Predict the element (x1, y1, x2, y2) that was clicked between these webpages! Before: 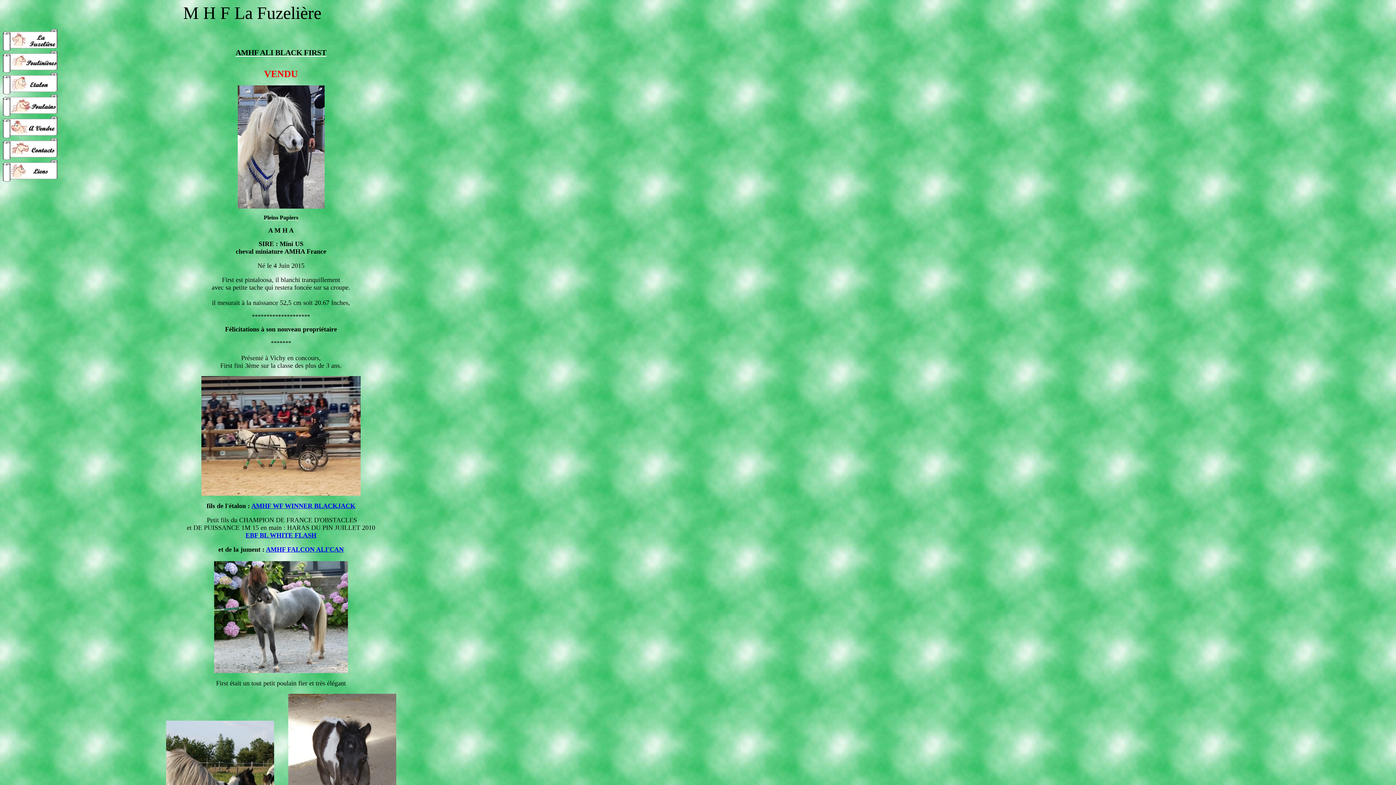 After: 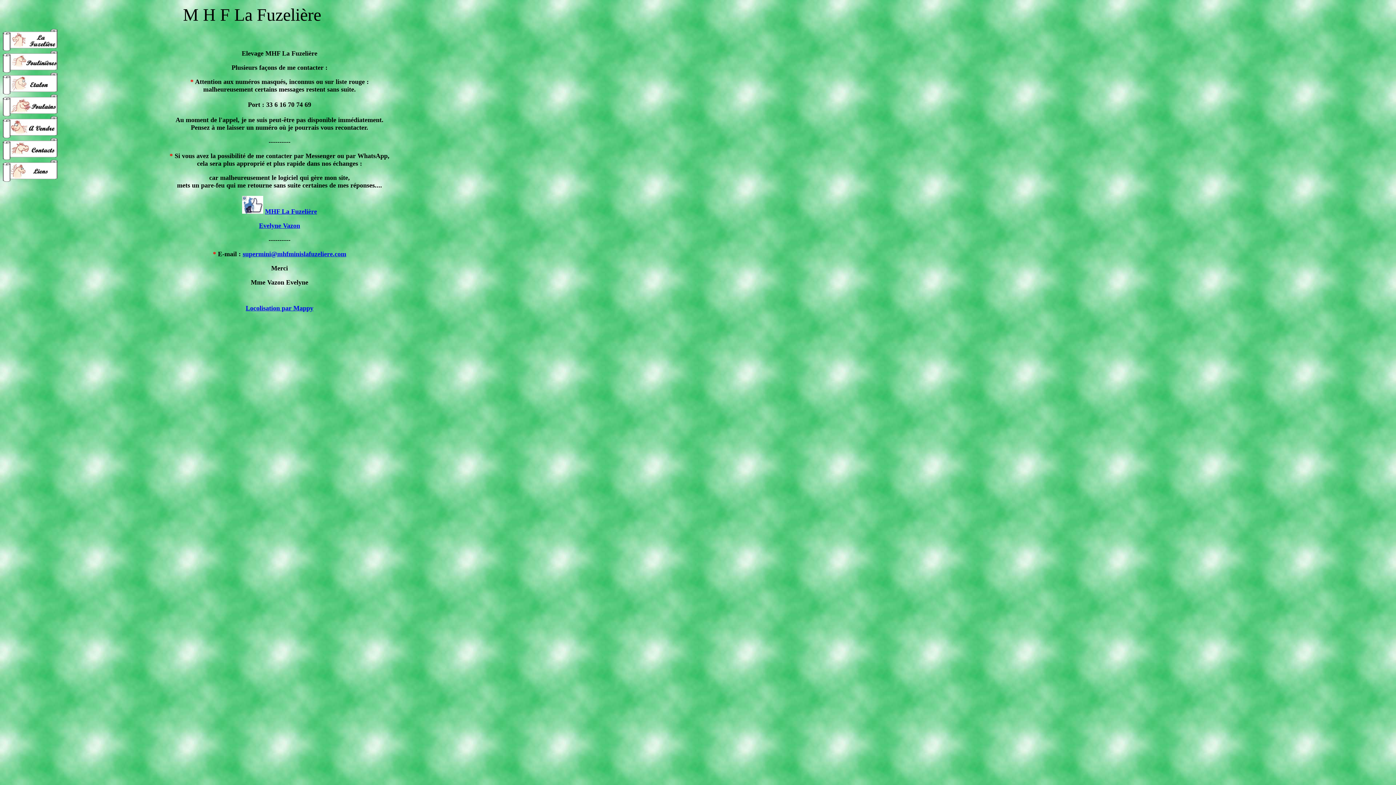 Action: bbox: (2, 154, 57, 161)